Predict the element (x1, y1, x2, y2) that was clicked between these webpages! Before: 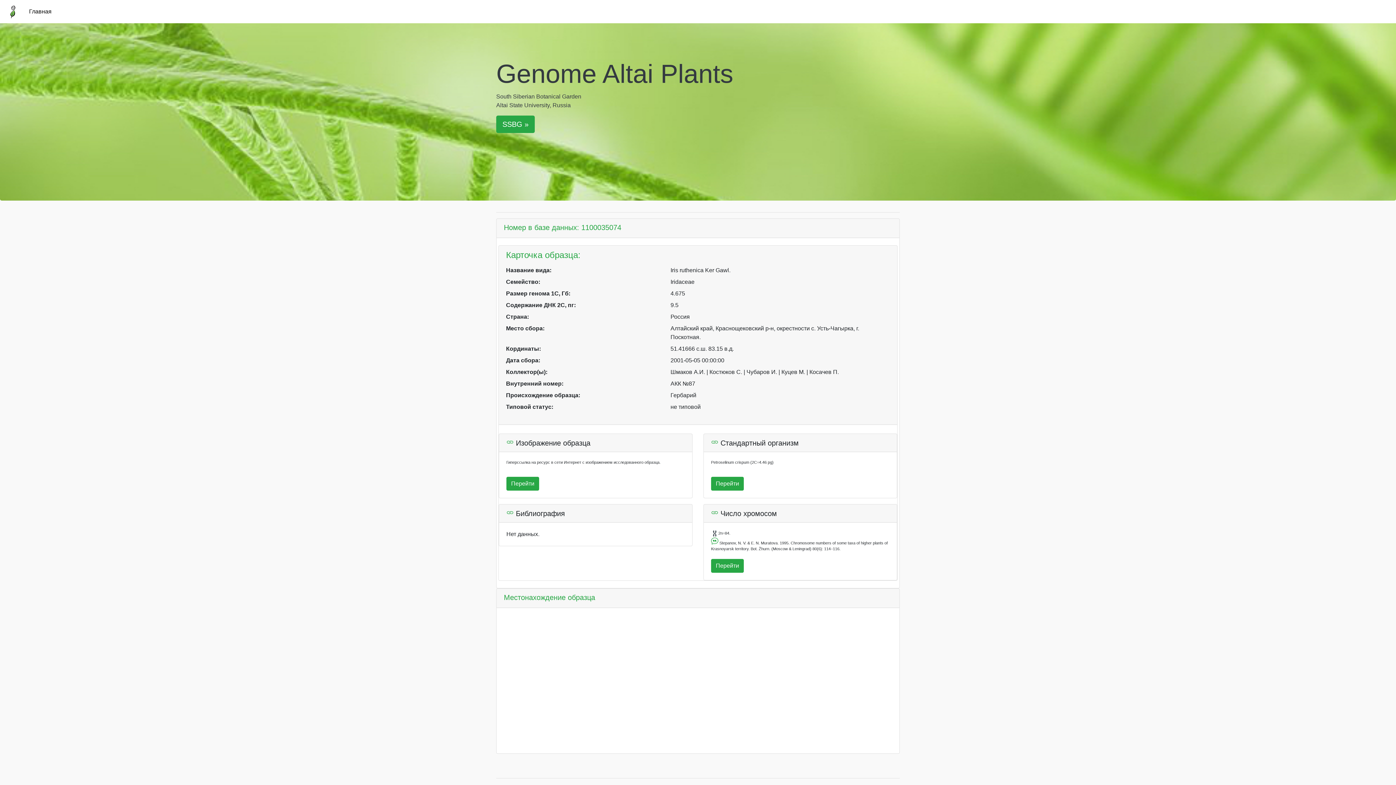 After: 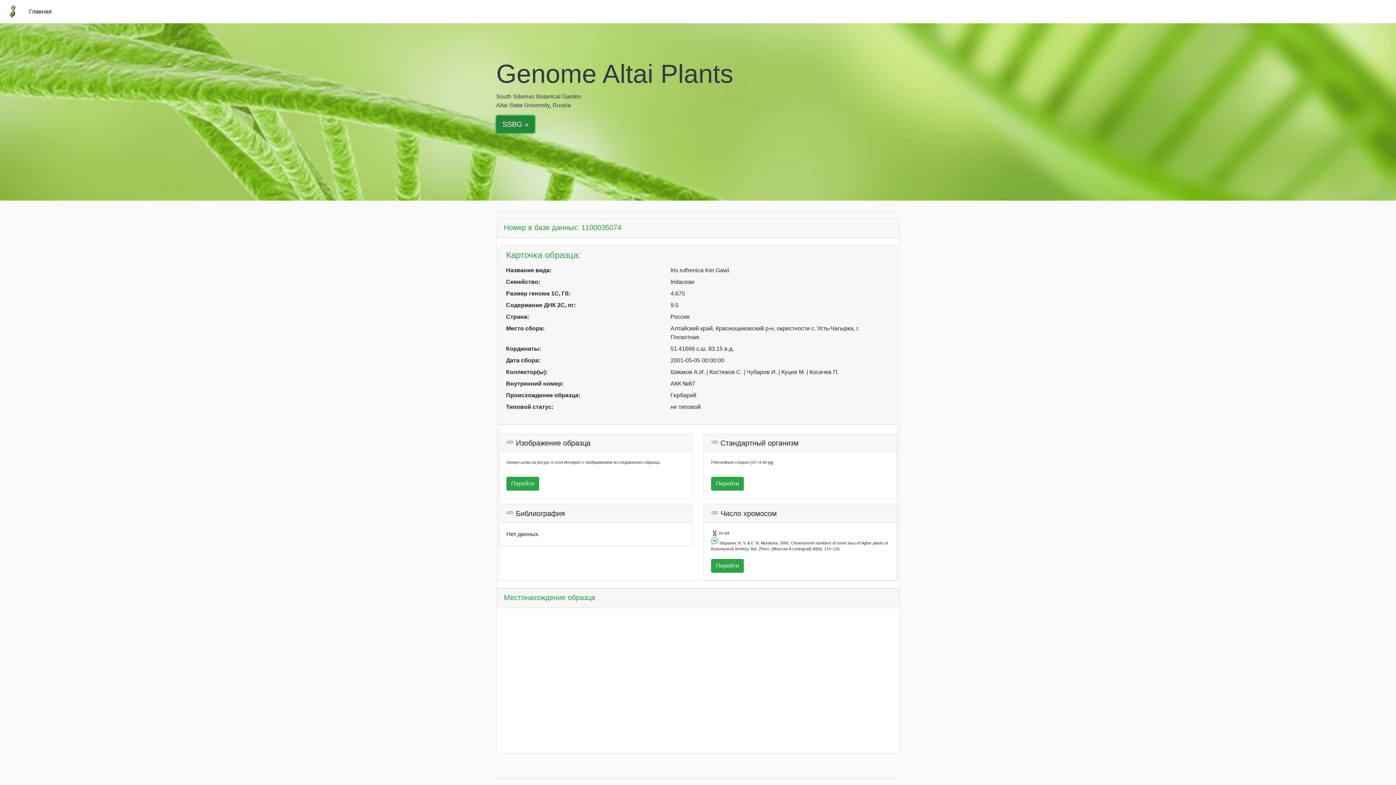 Action: label: SSBG » bbox: (496, 115, 534, 133)